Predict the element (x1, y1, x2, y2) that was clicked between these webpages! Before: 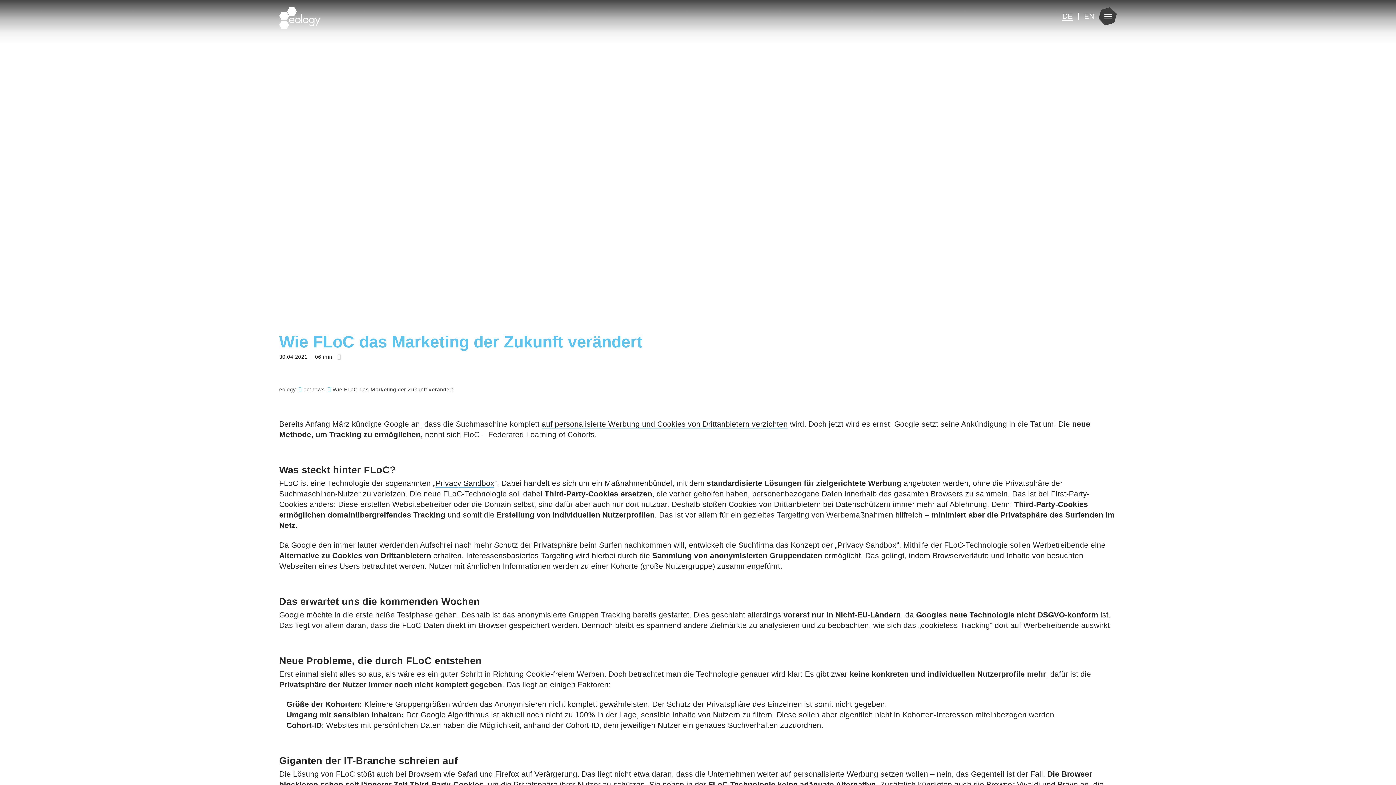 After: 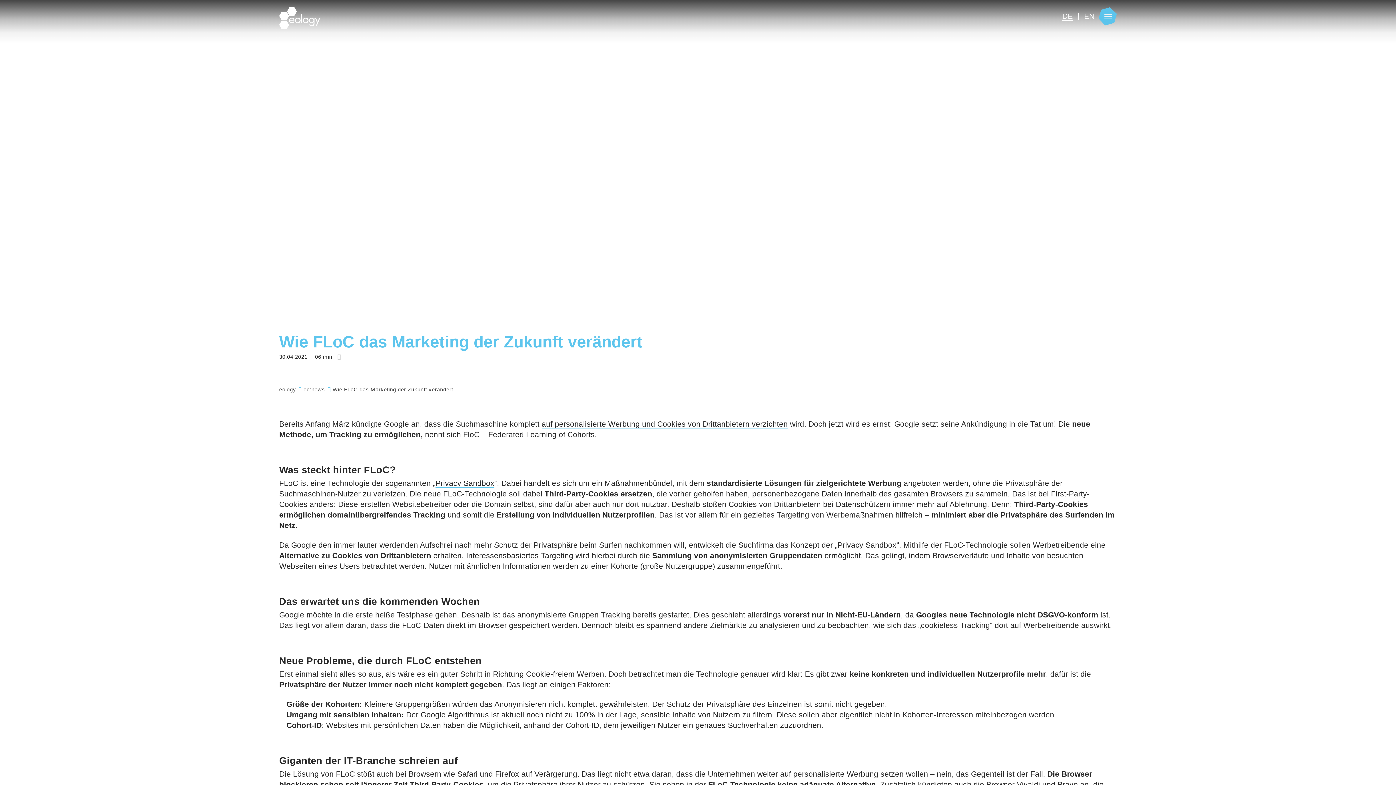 Action: bbox: (1098, 7, 1117, 25)